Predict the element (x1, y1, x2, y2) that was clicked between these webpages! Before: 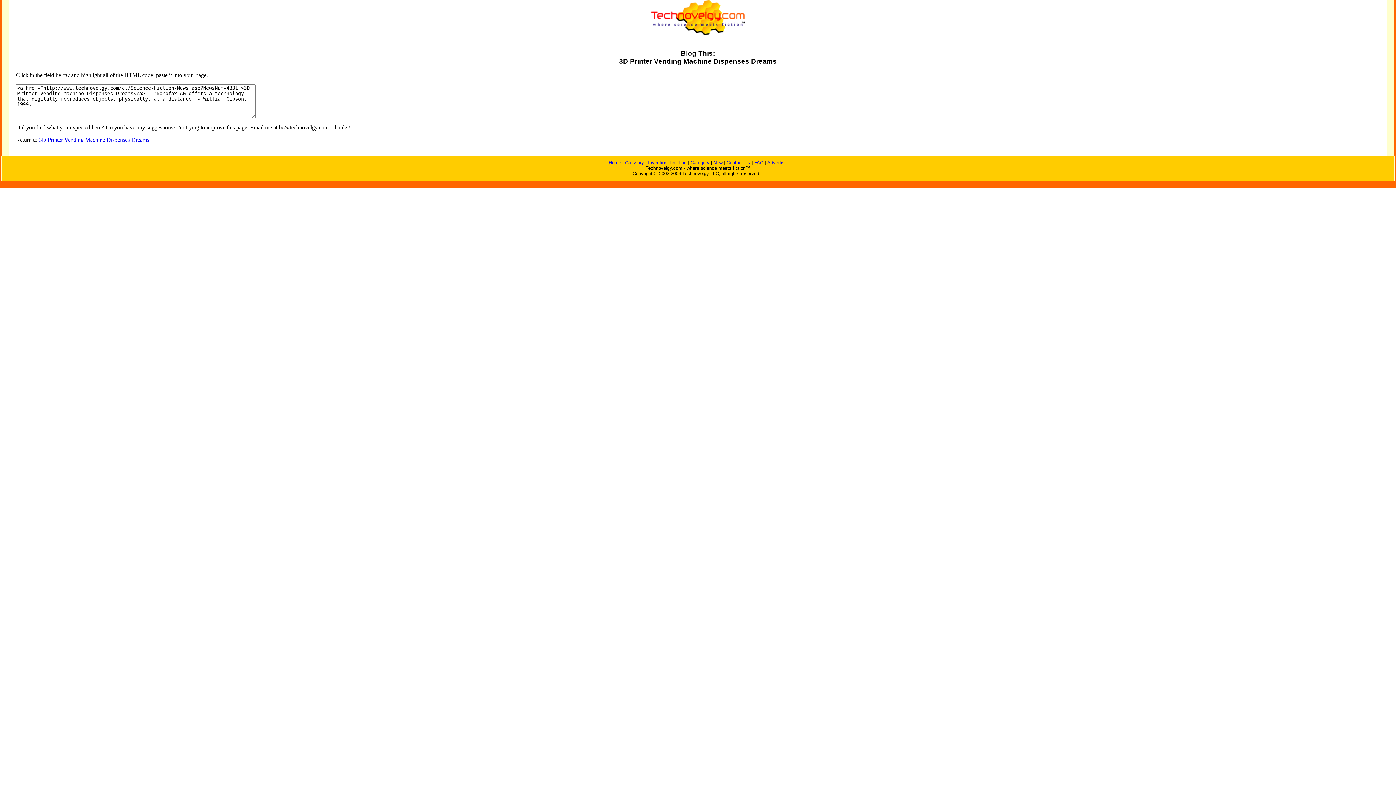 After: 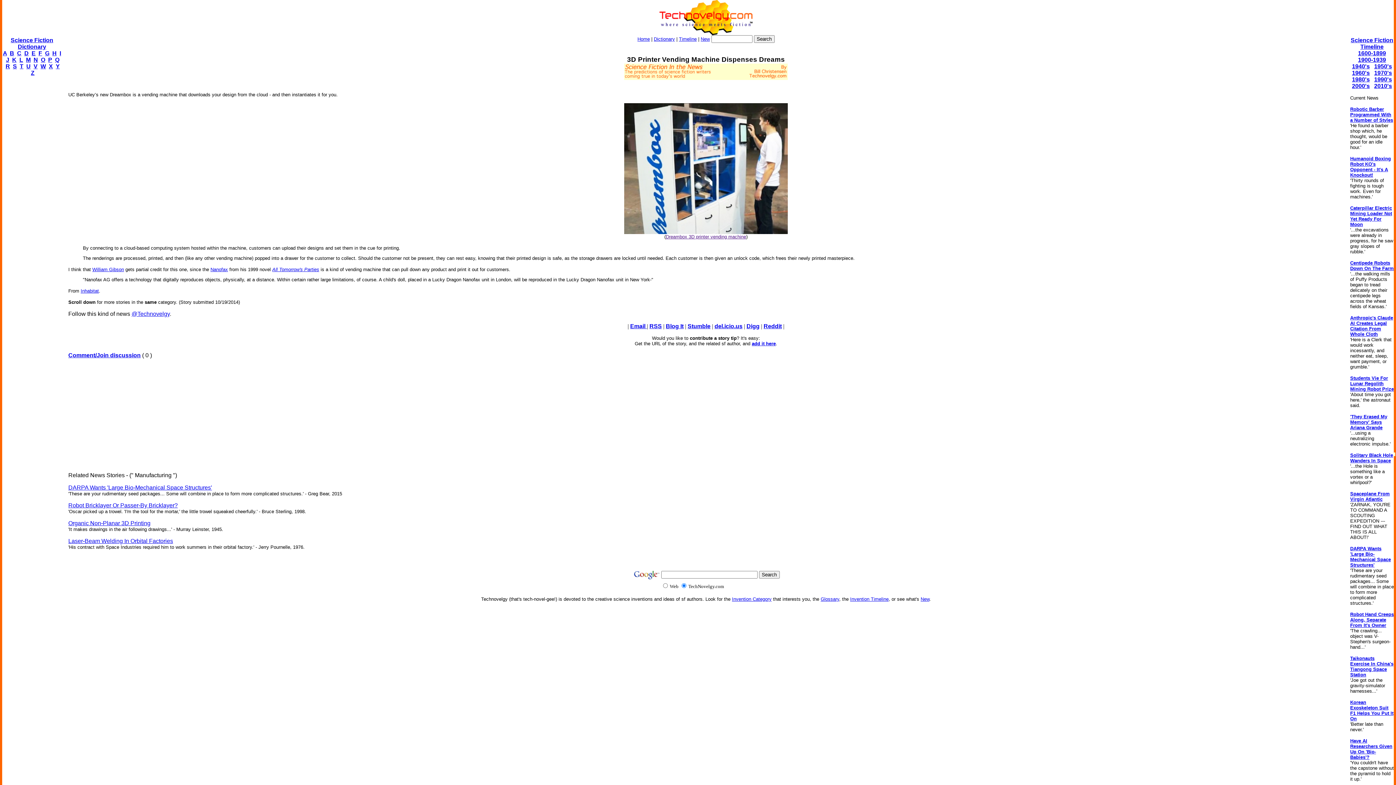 Action: label: 3D Printer Vending Machine Dispenses Dreams bbox: (38, 136, 149, 143)